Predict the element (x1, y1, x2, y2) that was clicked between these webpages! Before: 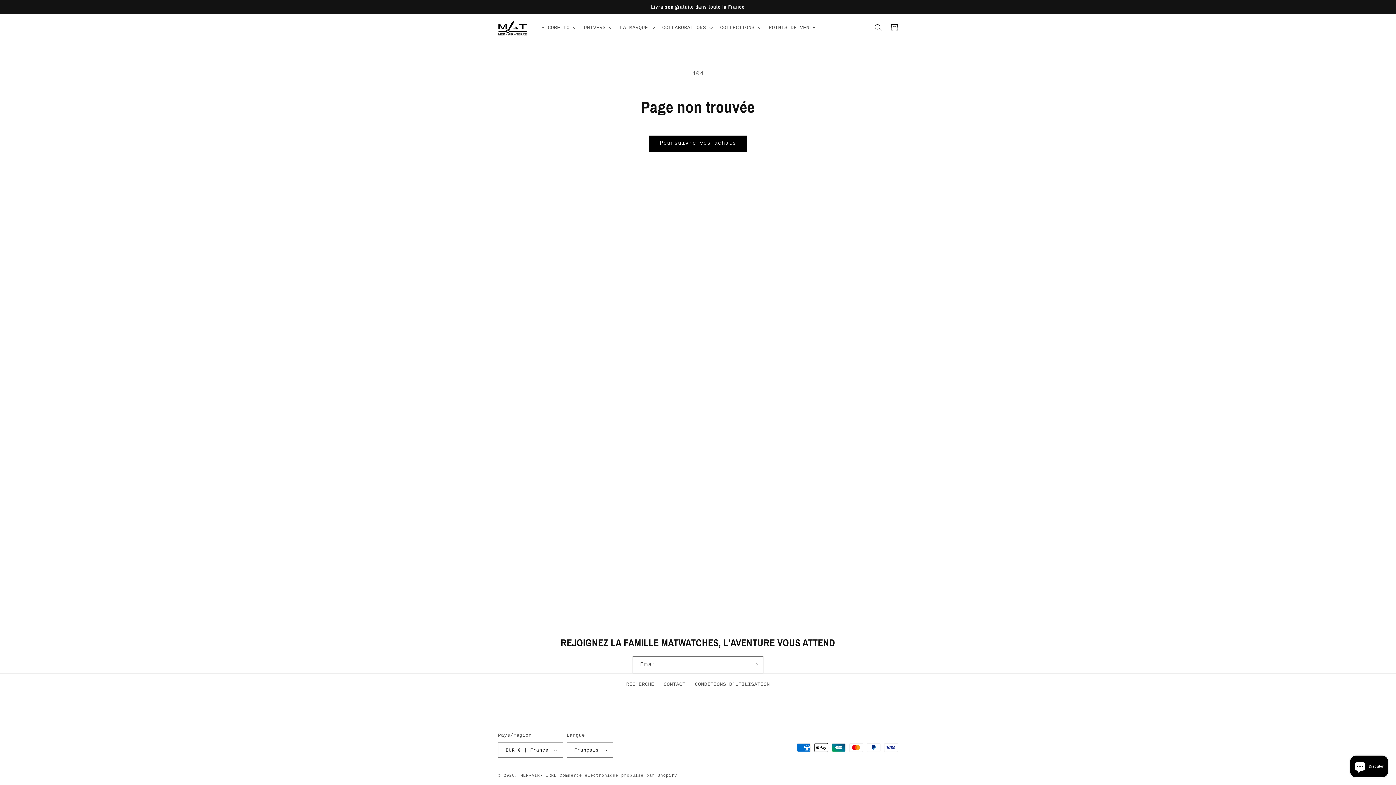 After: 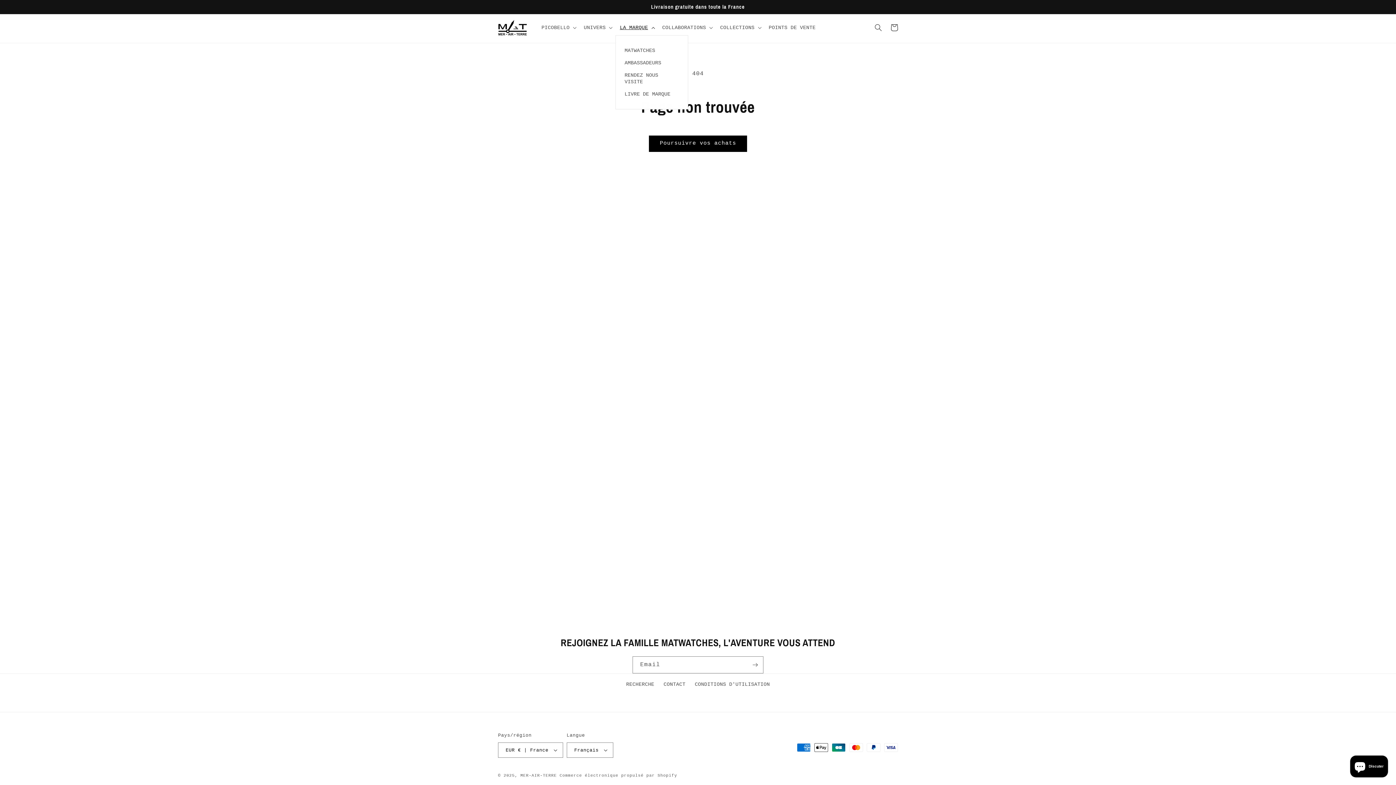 Action: label: LA MARQUE bbox: (615, 20, 658, 35)